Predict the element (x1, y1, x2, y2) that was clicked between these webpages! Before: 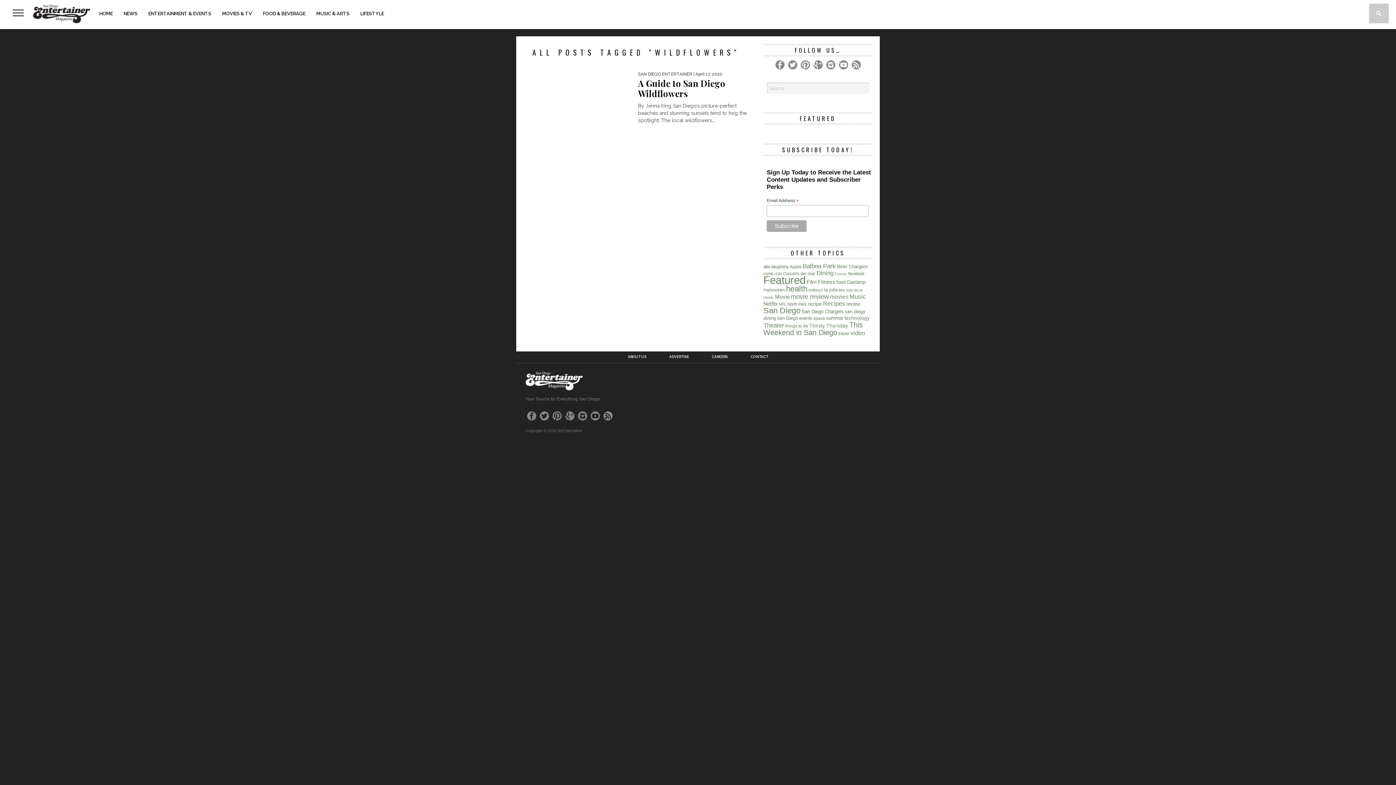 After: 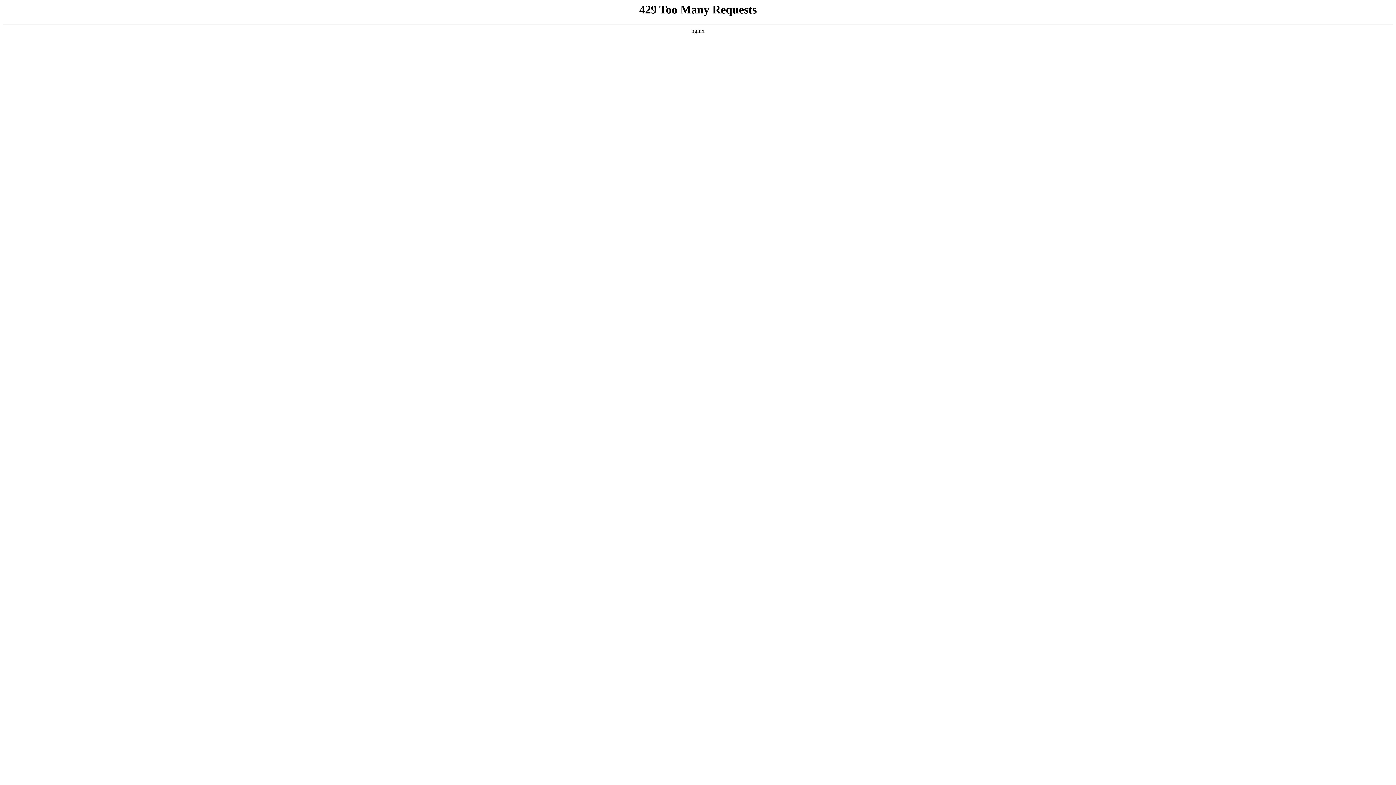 Action: bbox: (603, 411, 612, 420)